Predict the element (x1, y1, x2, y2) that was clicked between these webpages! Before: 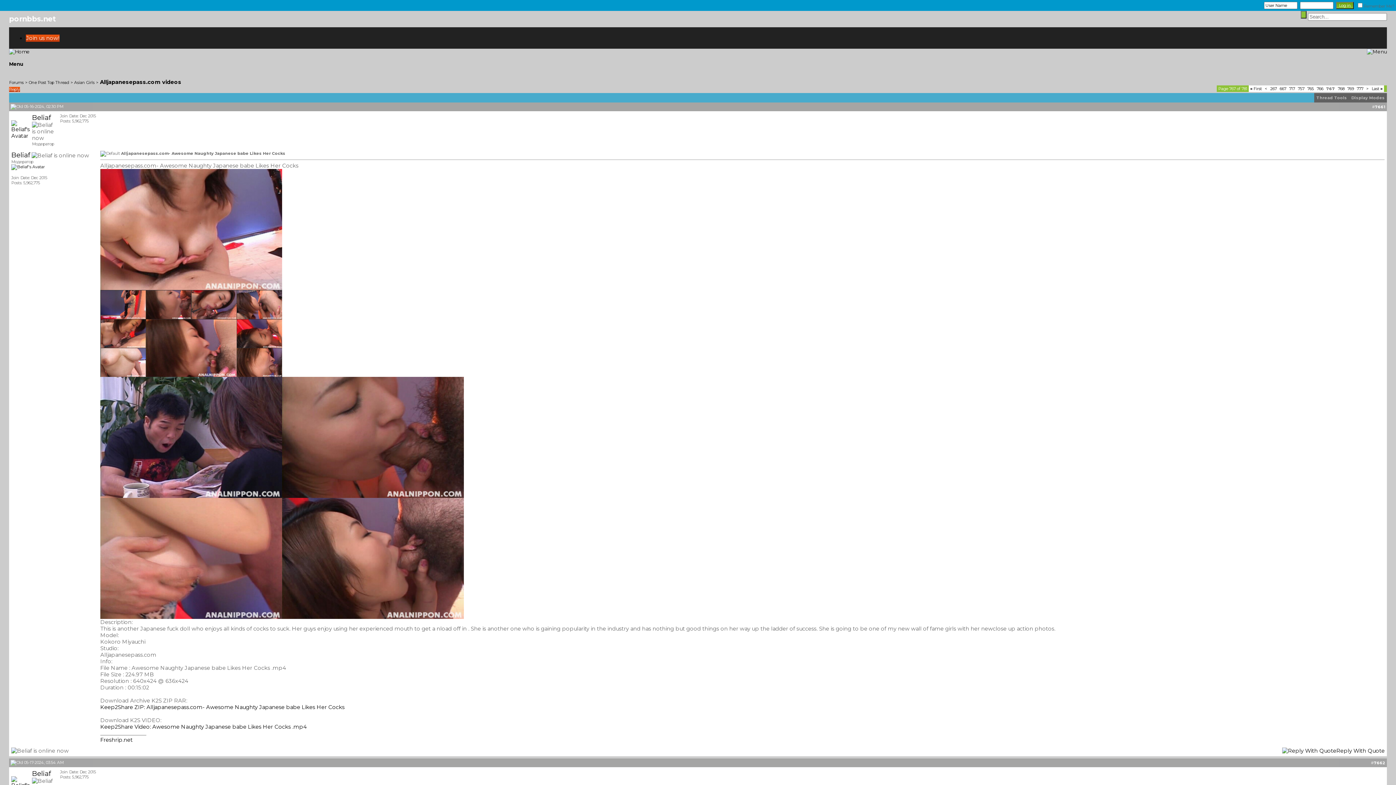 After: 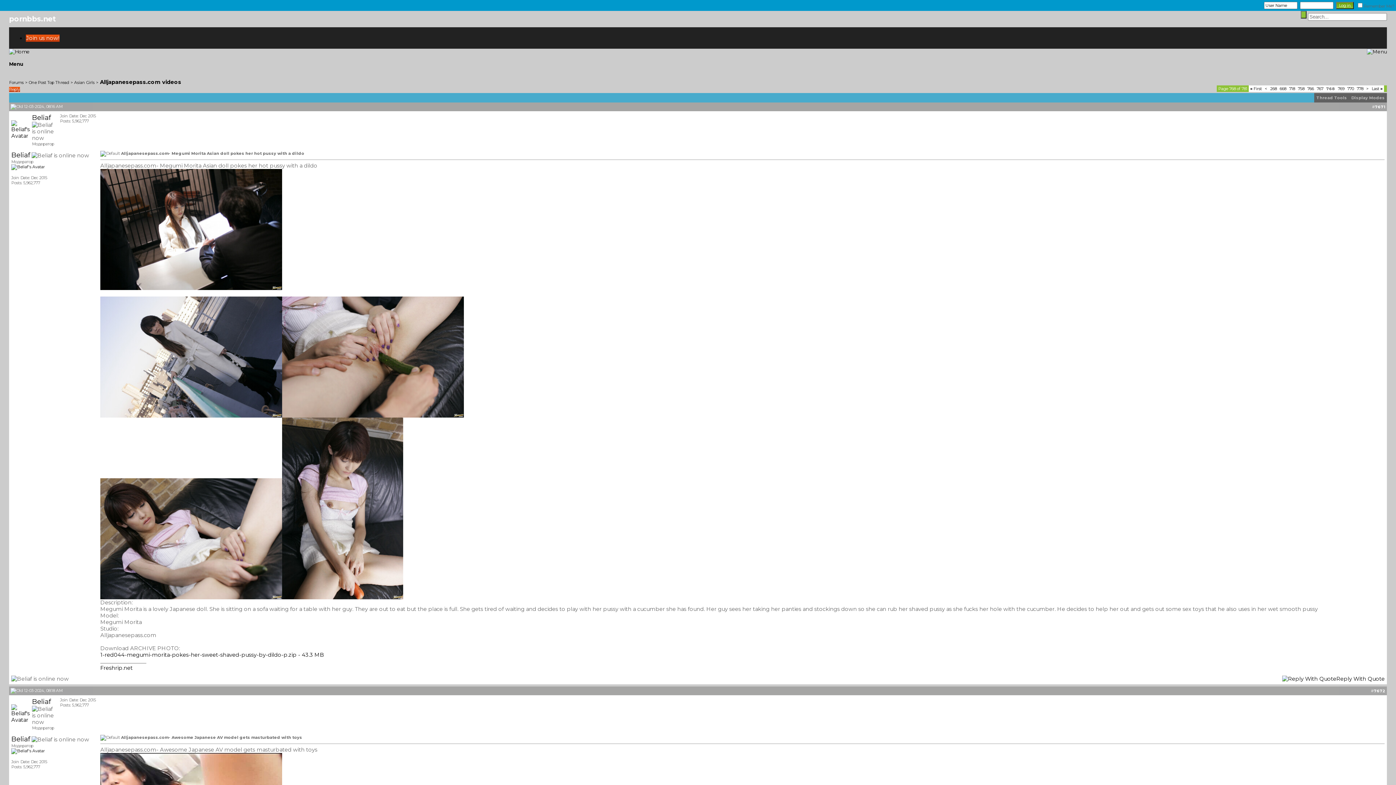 Action: label: 768 bbox: (1338, 86, 1344, 91)